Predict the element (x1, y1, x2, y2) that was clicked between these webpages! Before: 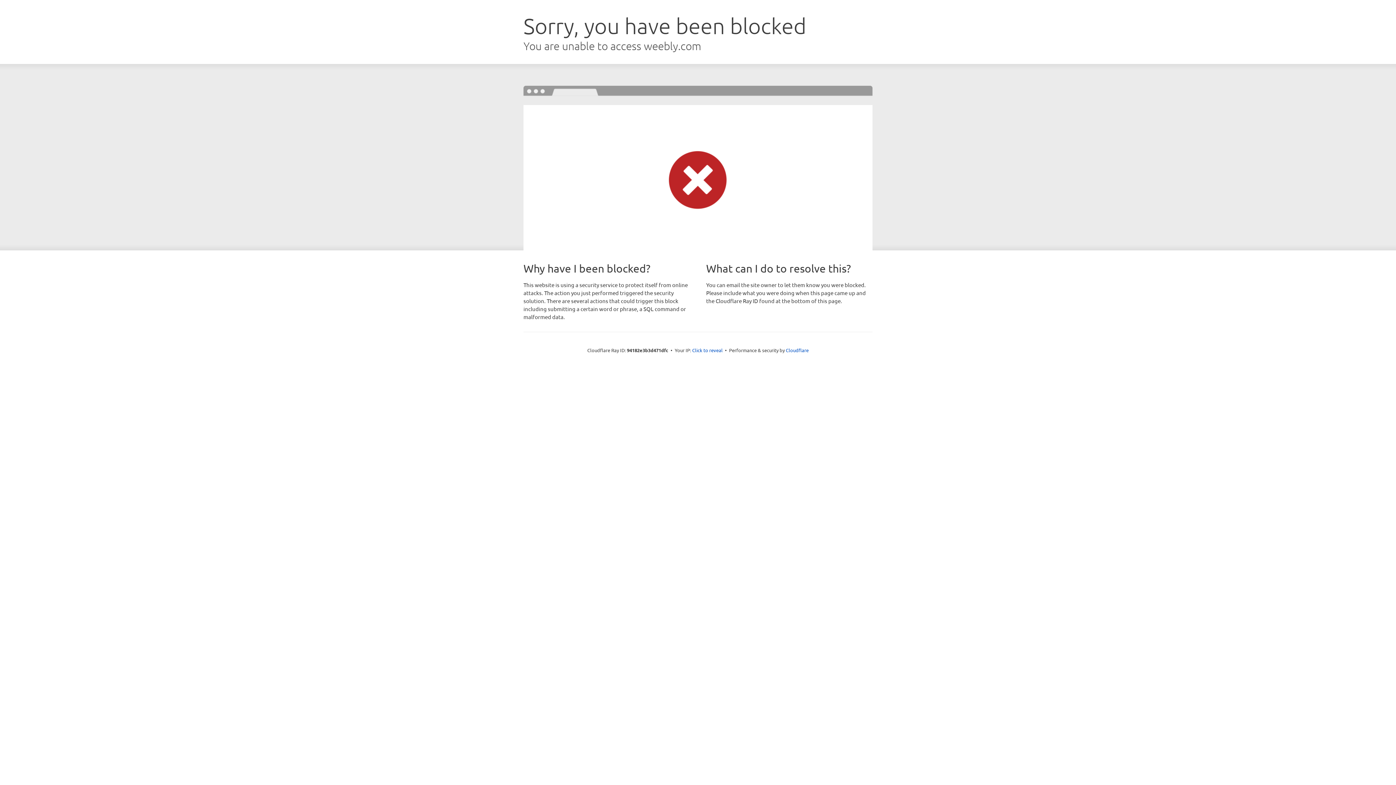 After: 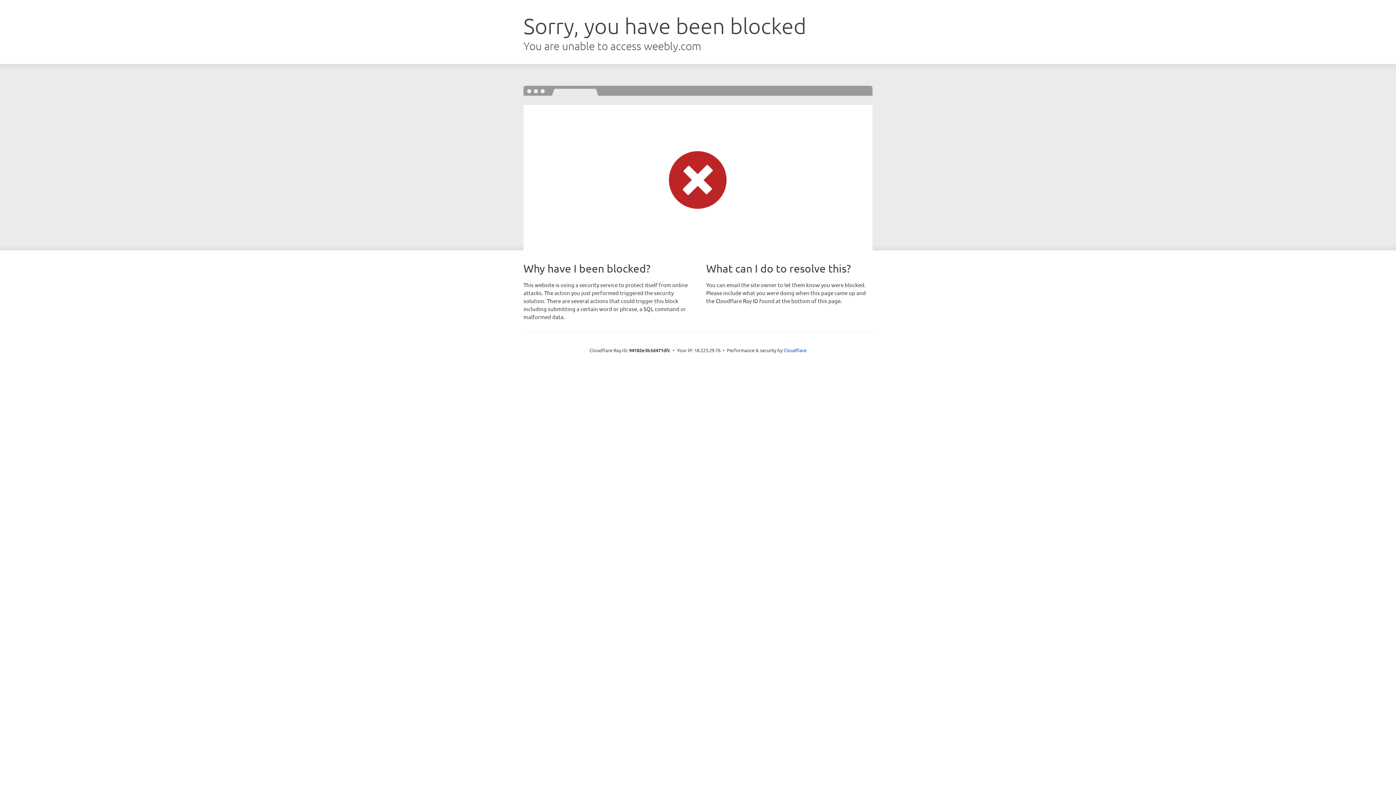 Action: bbox: (692, 346, 722, 353) label: Click to reveal